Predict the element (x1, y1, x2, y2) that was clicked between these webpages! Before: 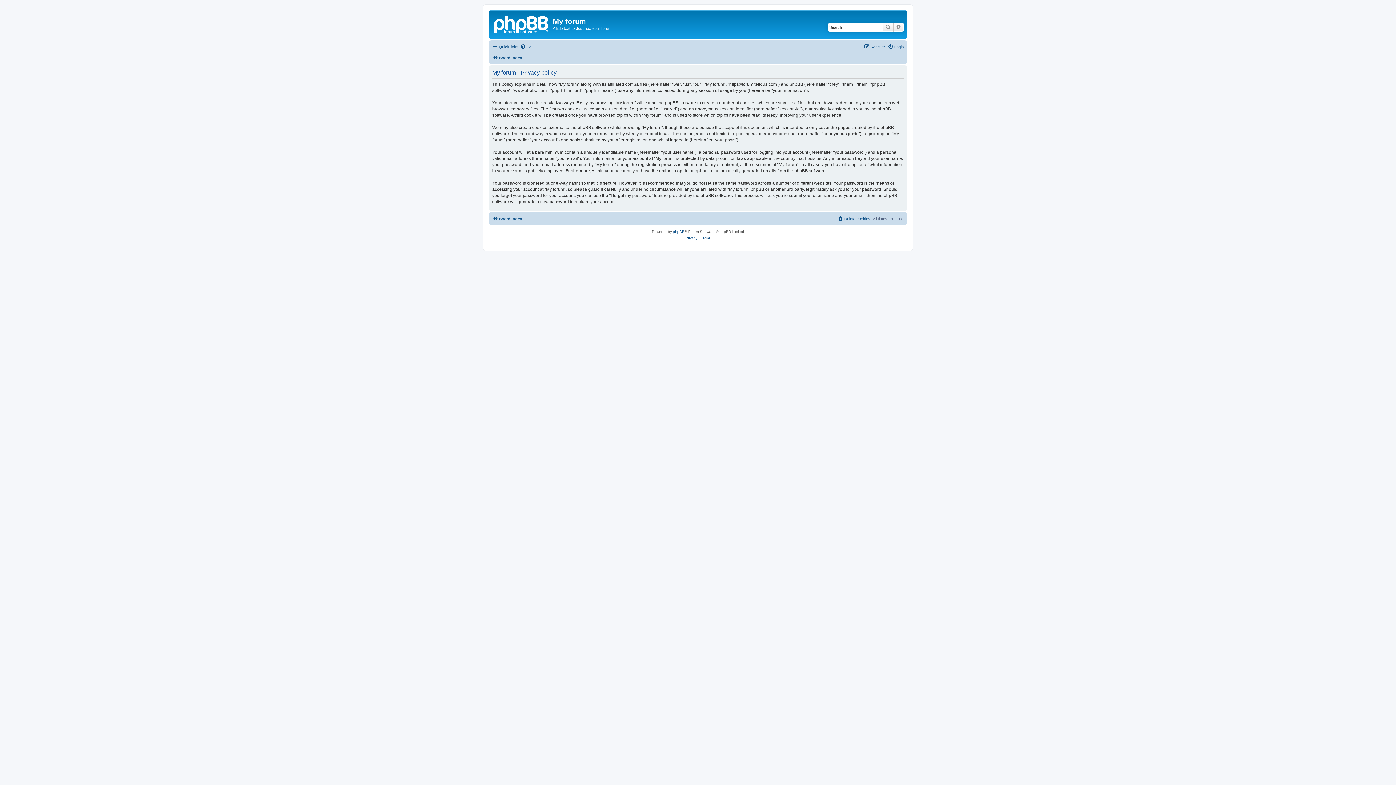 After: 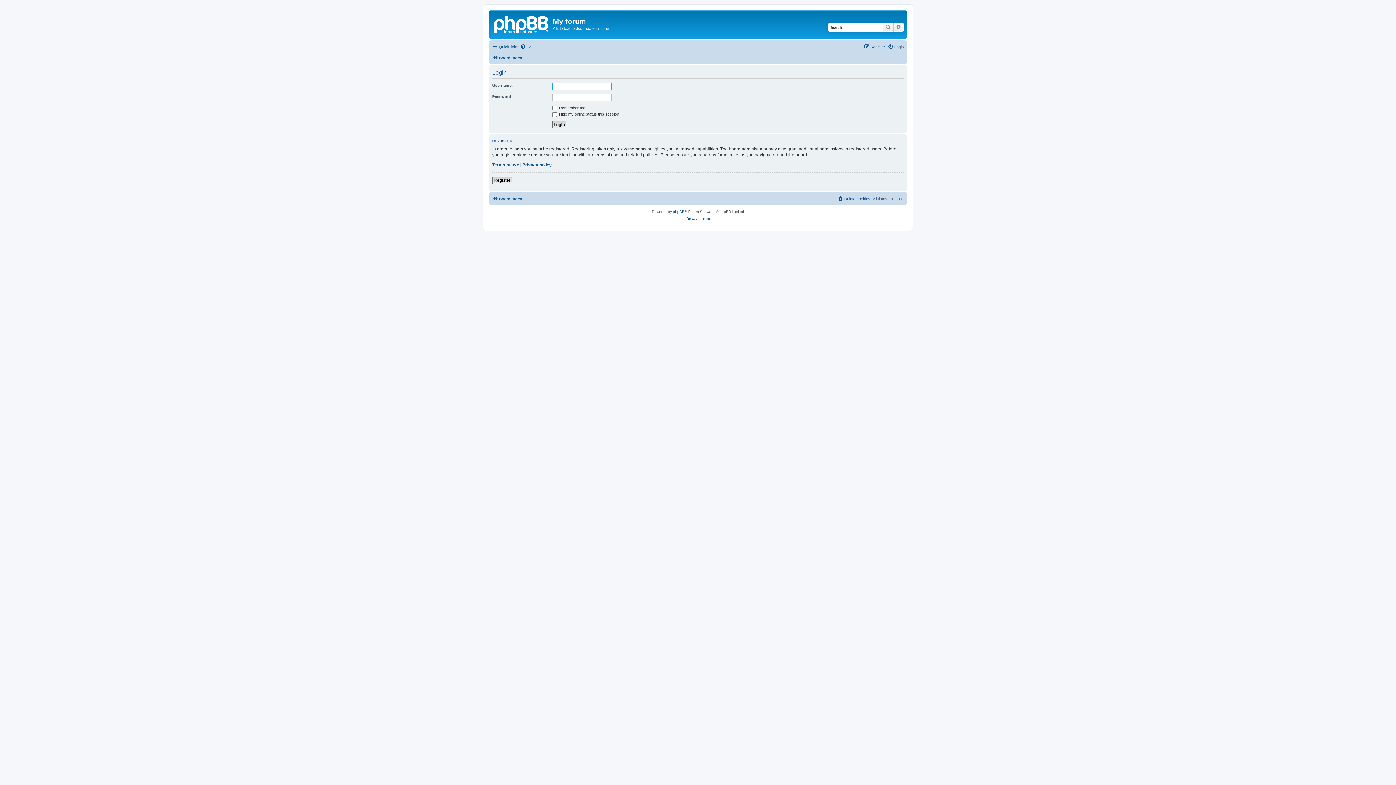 Action: label: Login bbox: (888, 42, 904, 51)